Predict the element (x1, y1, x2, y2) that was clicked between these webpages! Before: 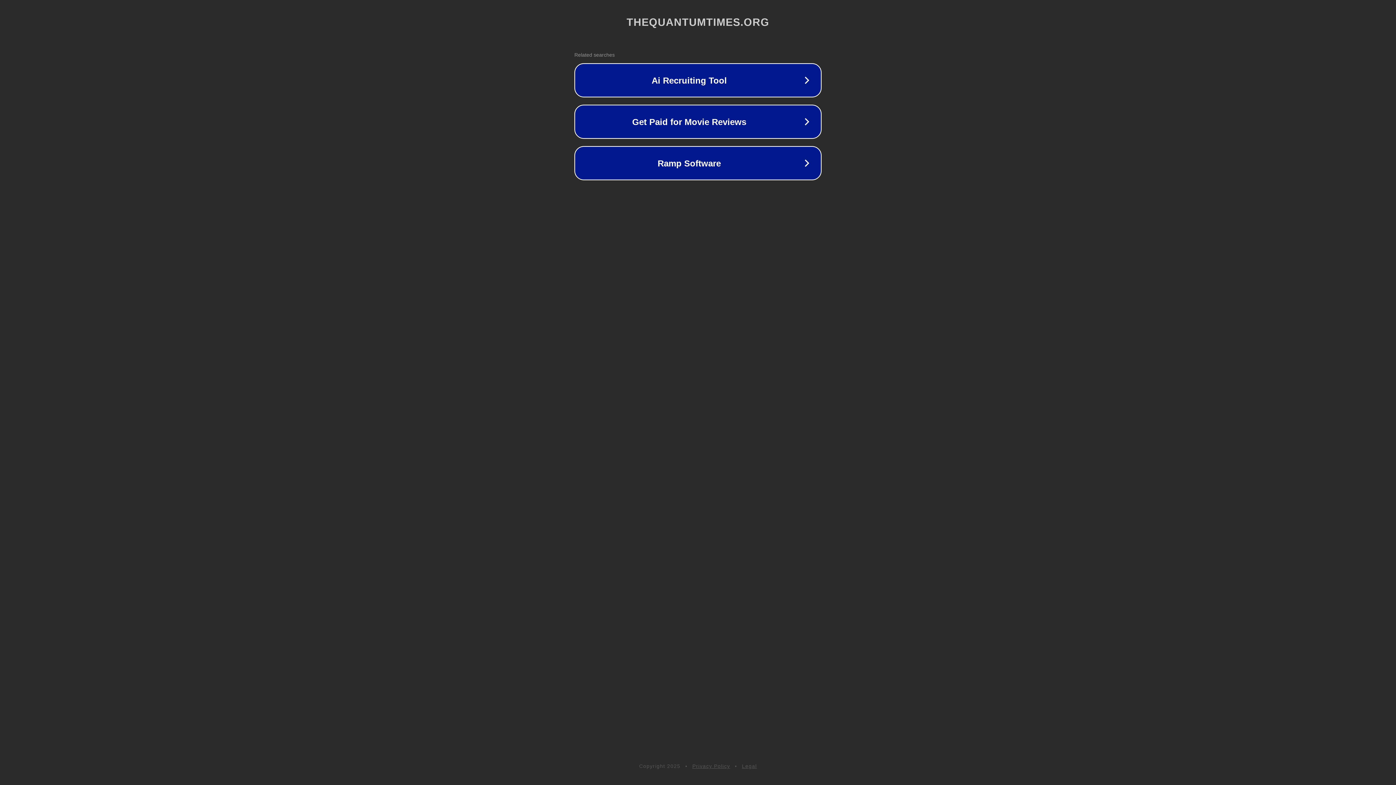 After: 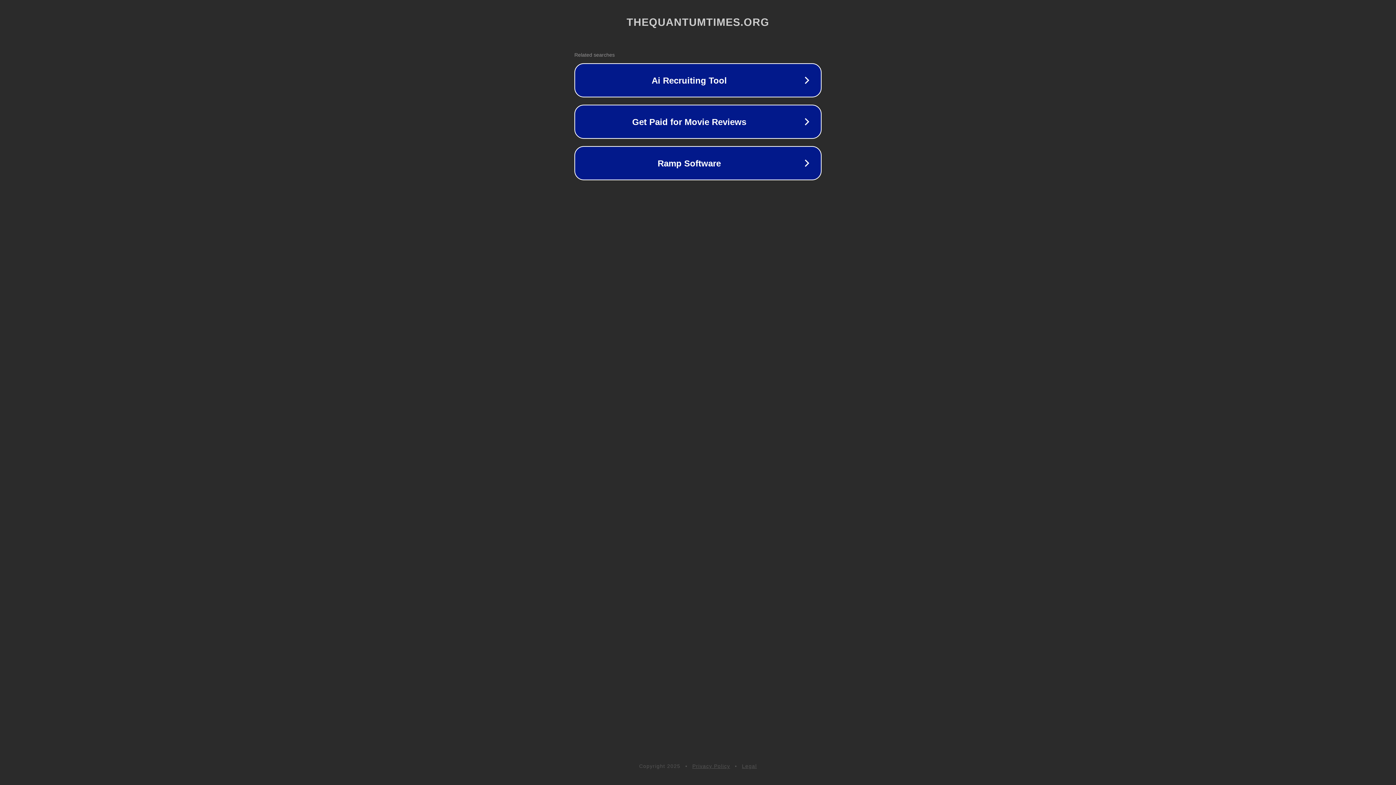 Action: bbox: (692, 763, 730, 769) label: Privacy Policy